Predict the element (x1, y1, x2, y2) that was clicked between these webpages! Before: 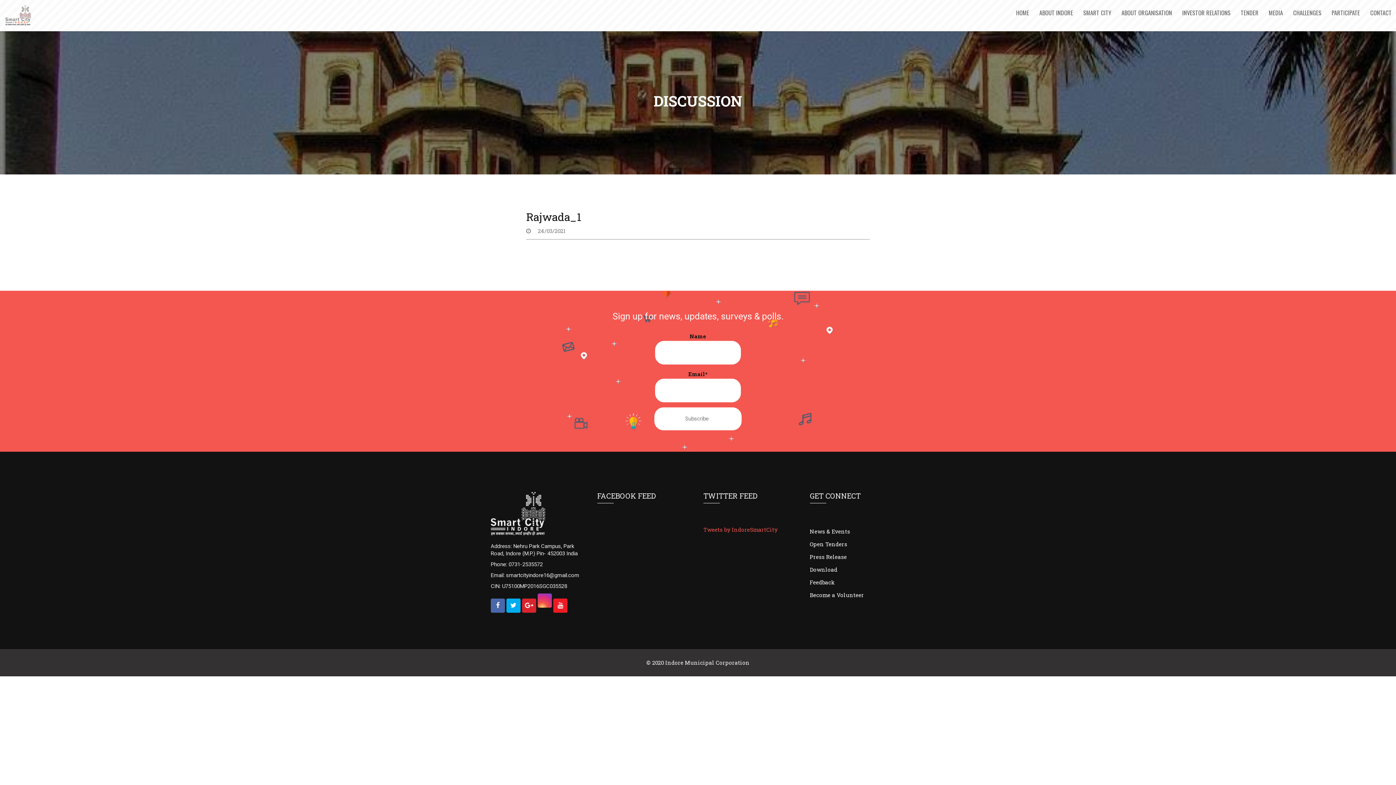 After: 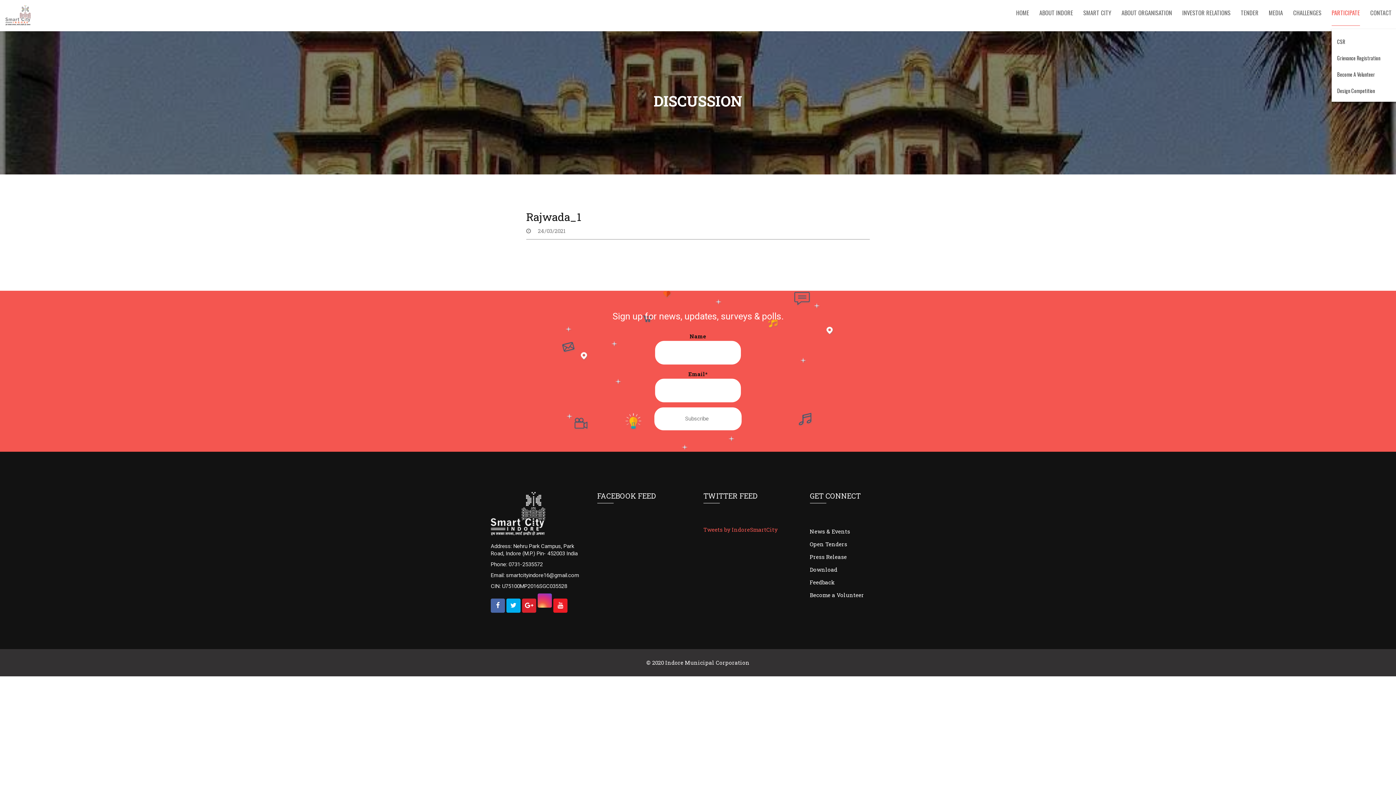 Action: label: PARTICIPATE bbox: (1332, 0, 1360, 29)